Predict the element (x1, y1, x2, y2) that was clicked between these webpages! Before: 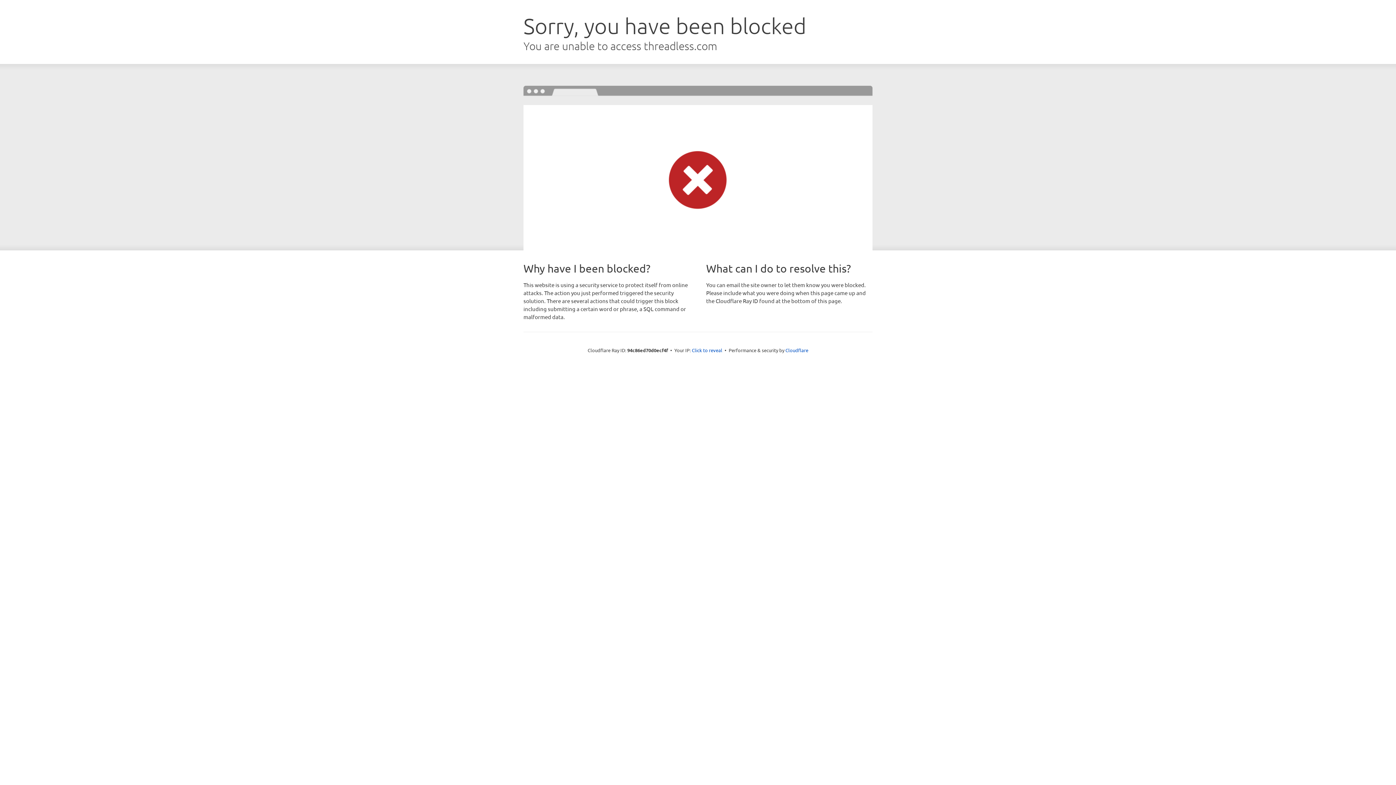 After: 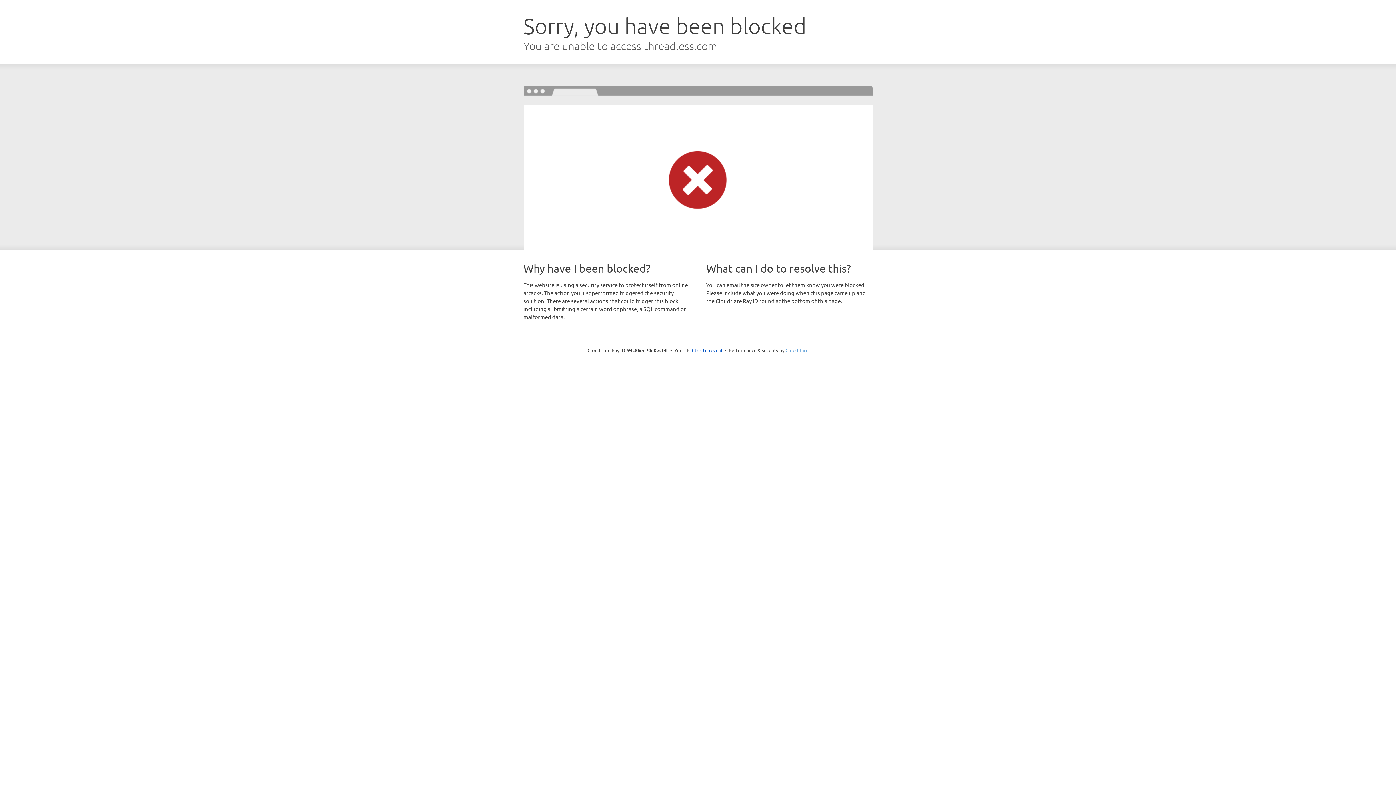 Action: label: Cloudflare bbox: (785, 347, 808, 353)